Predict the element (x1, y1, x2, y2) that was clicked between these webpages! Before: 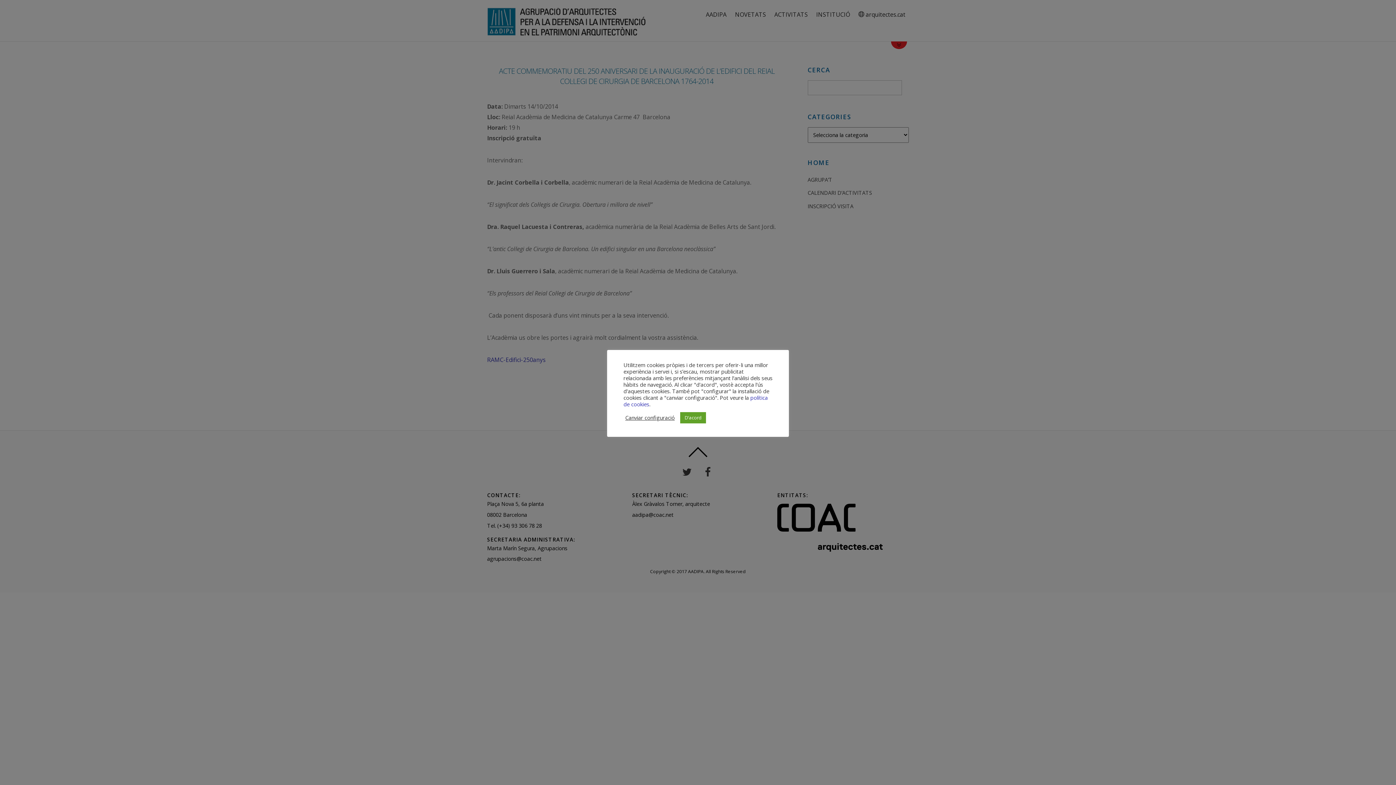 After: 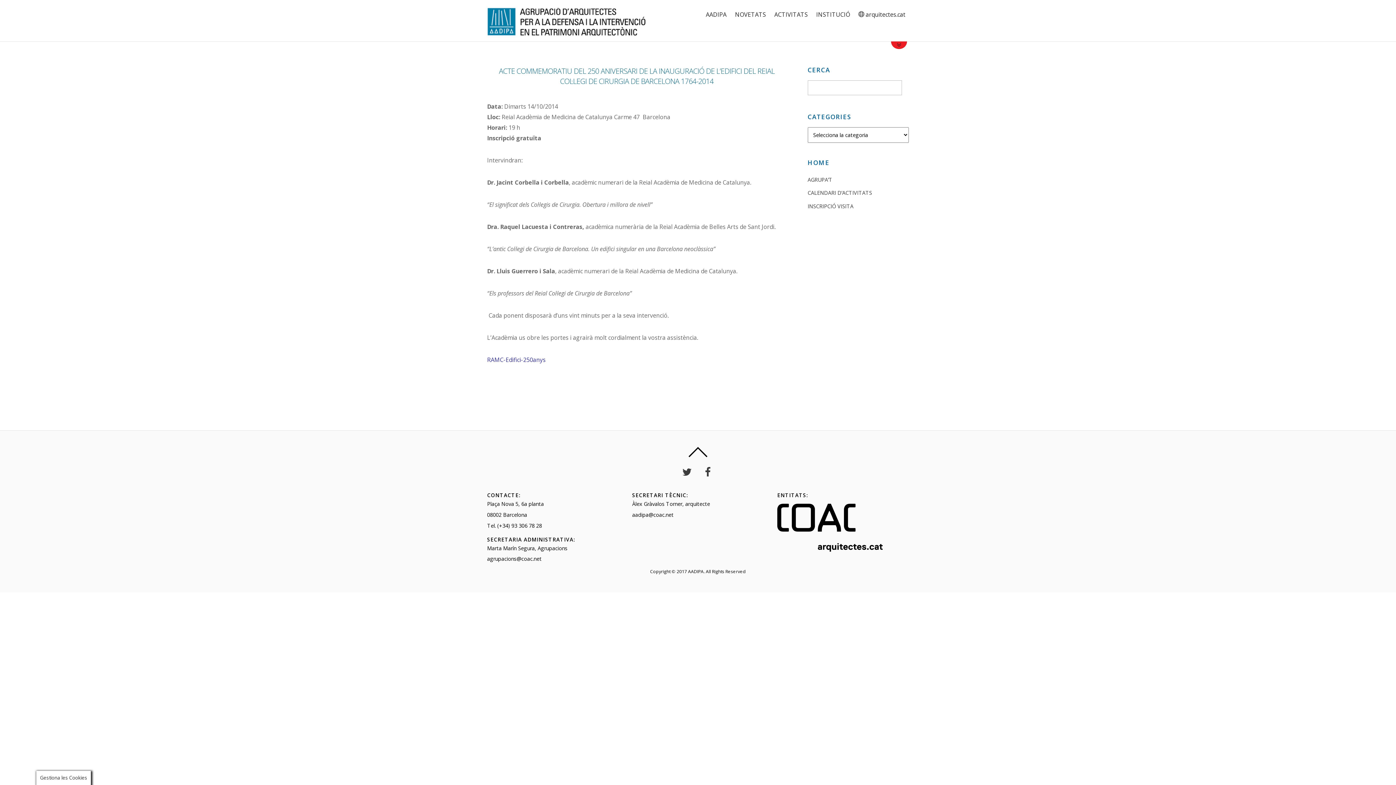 Action: label: D'acord bbox: (680, 412, 706, 423)